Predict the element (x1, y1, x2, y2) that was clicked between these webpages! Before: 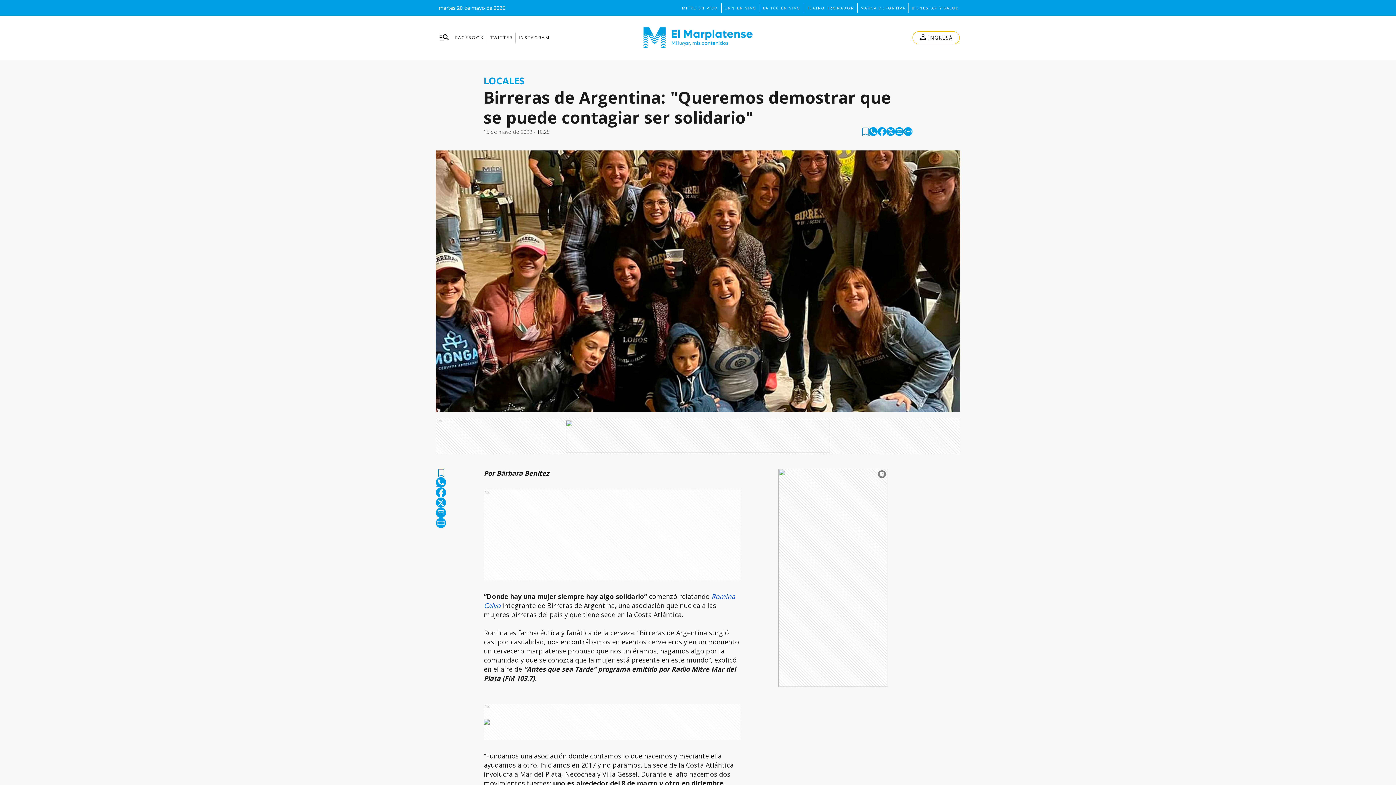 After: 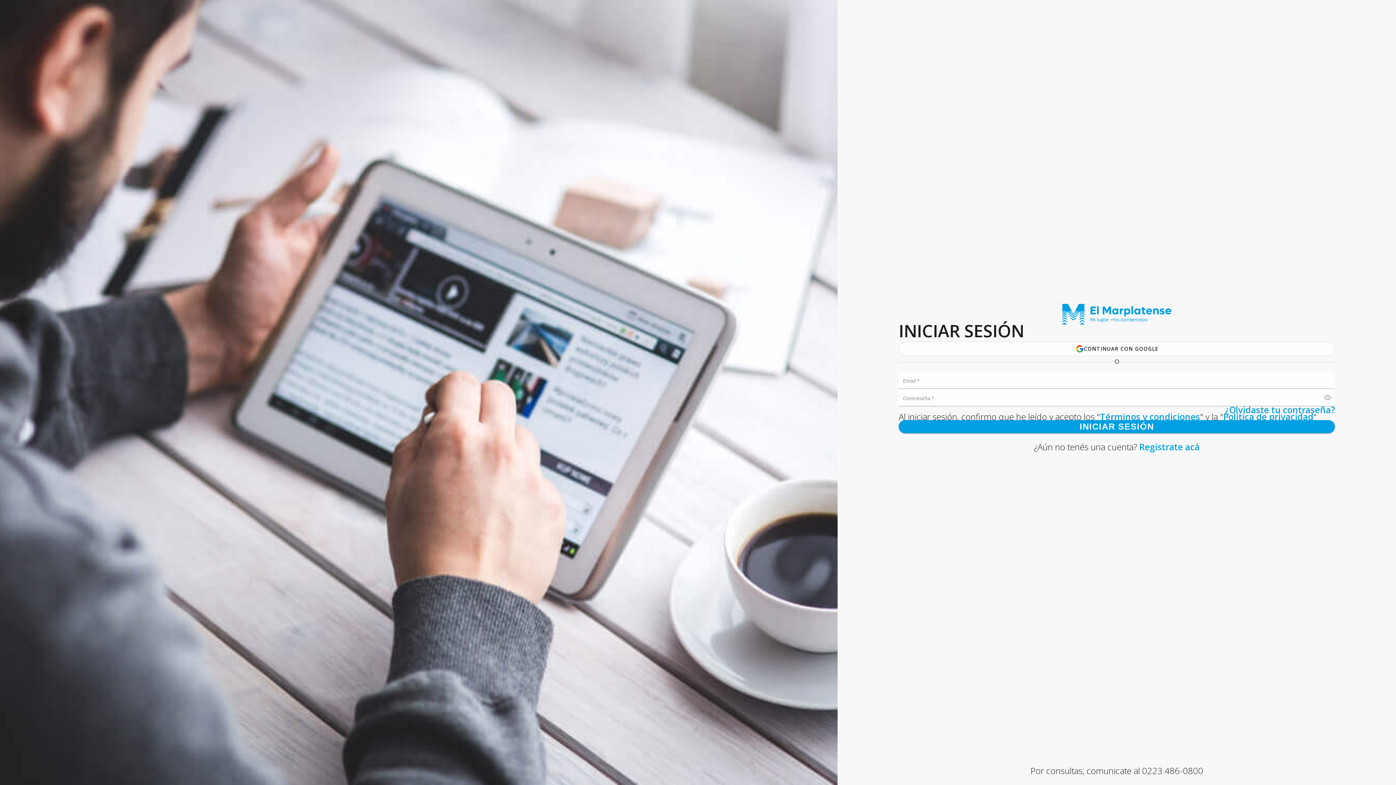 Action: label: Ver más tarde bbox: (437, 469, 444, 477)